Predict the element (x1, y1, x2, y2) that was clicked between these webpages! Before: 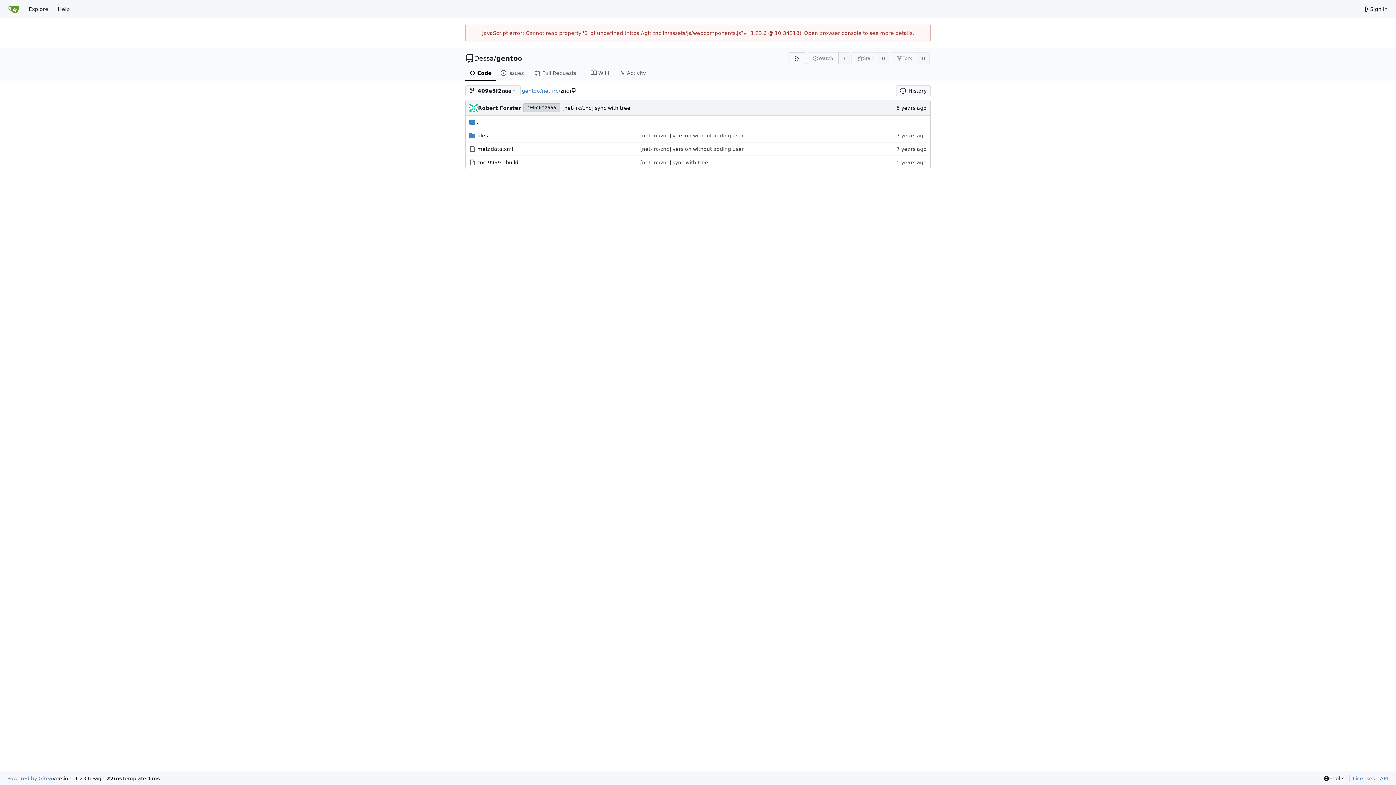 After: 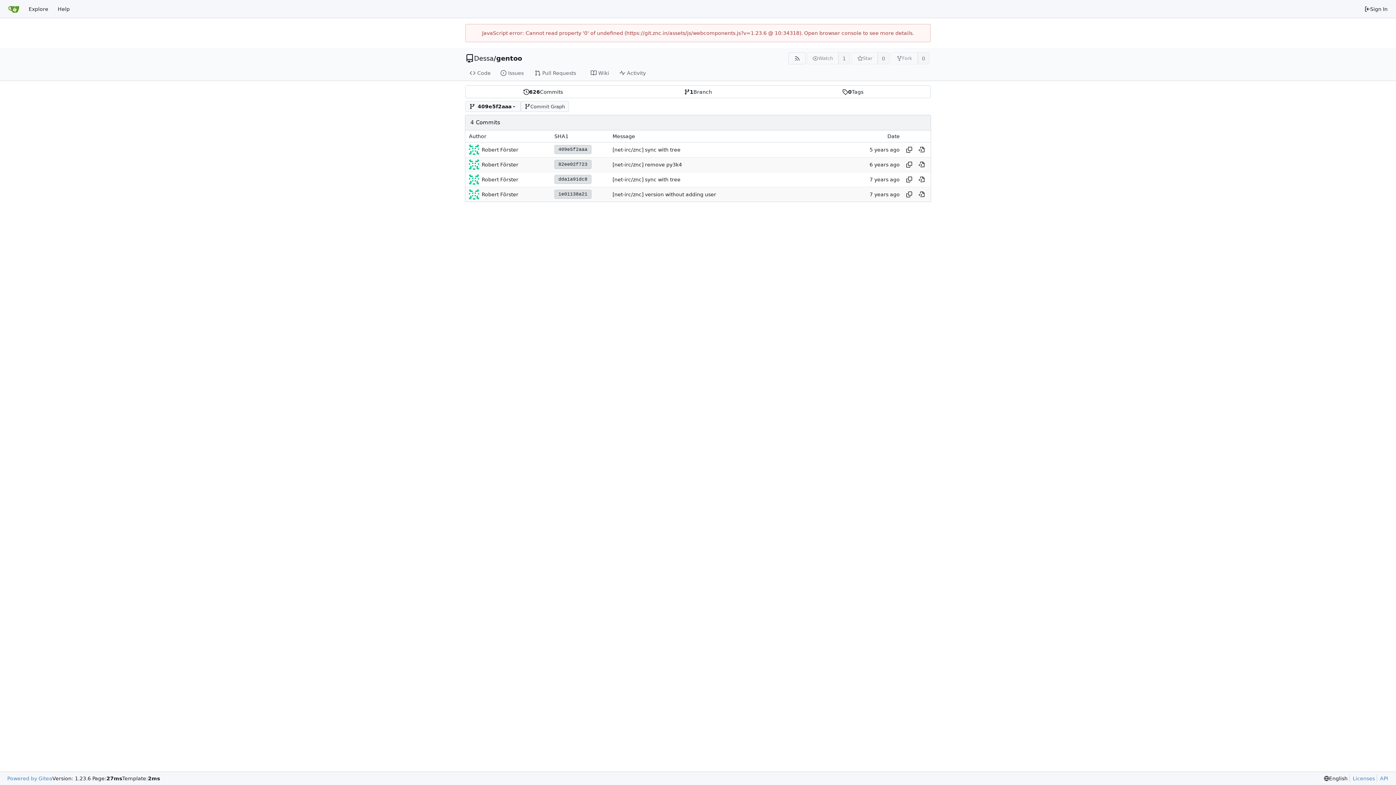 Action: bbox: (896, 85, 930, 96) label: History